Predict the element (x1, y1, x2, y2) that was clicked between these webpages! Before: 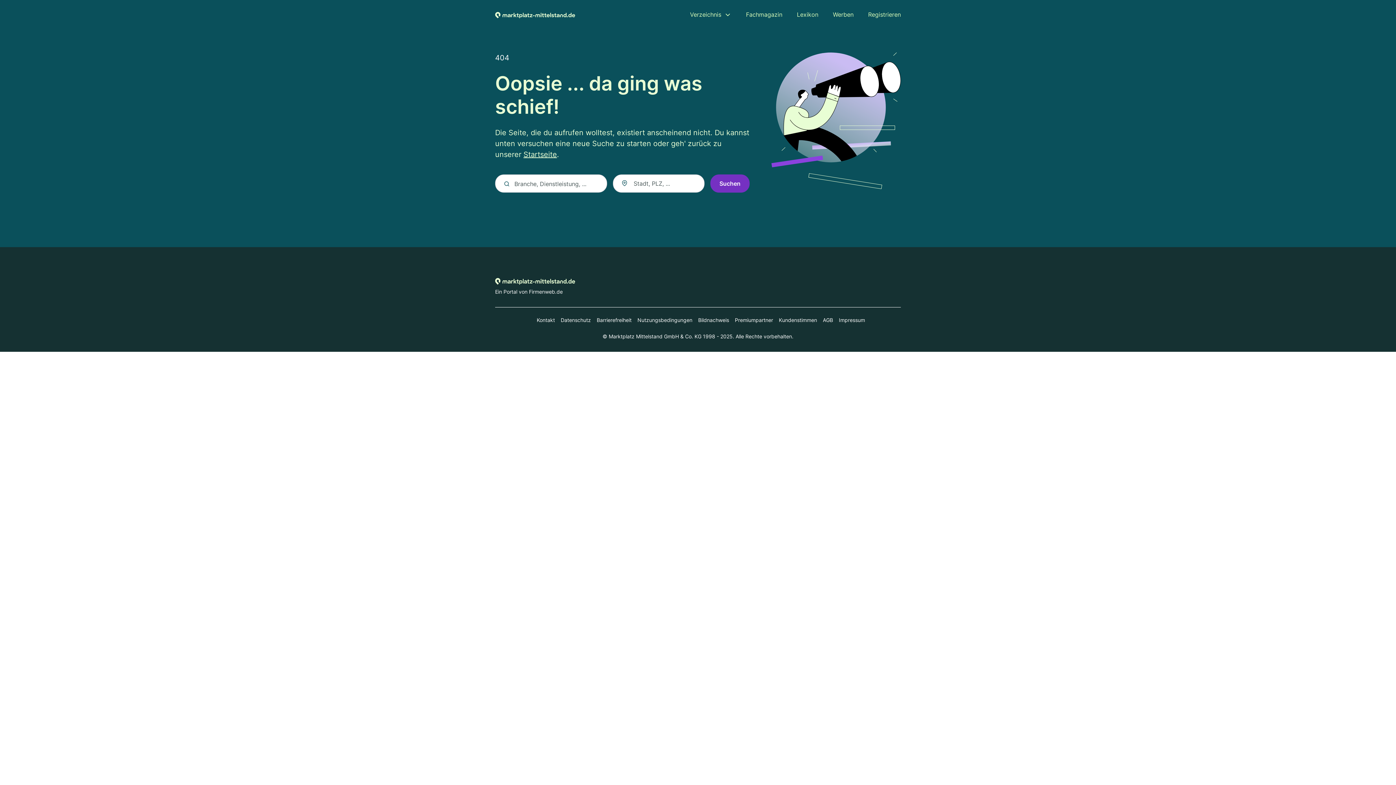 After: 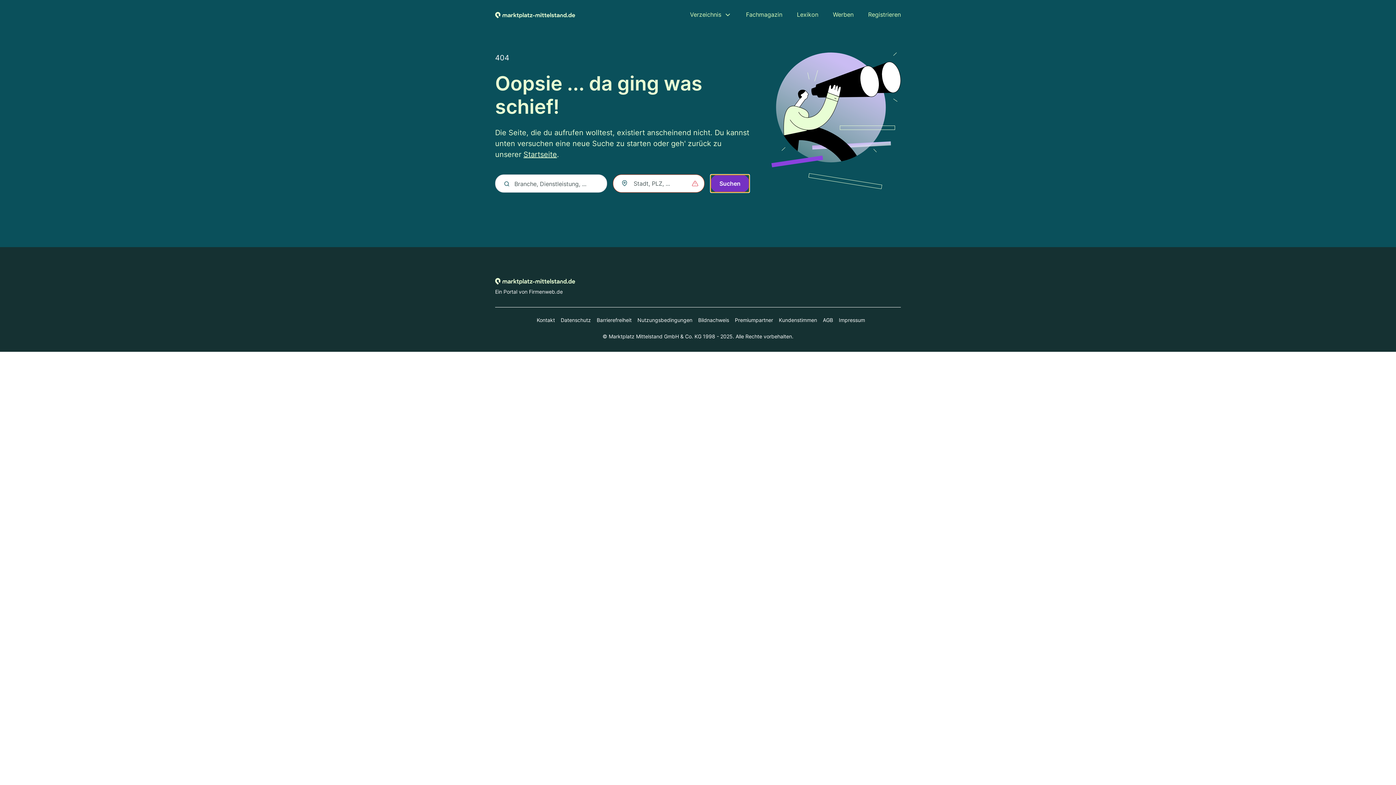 Action: label: Suchen bbox: (710, 174, 749, 192)